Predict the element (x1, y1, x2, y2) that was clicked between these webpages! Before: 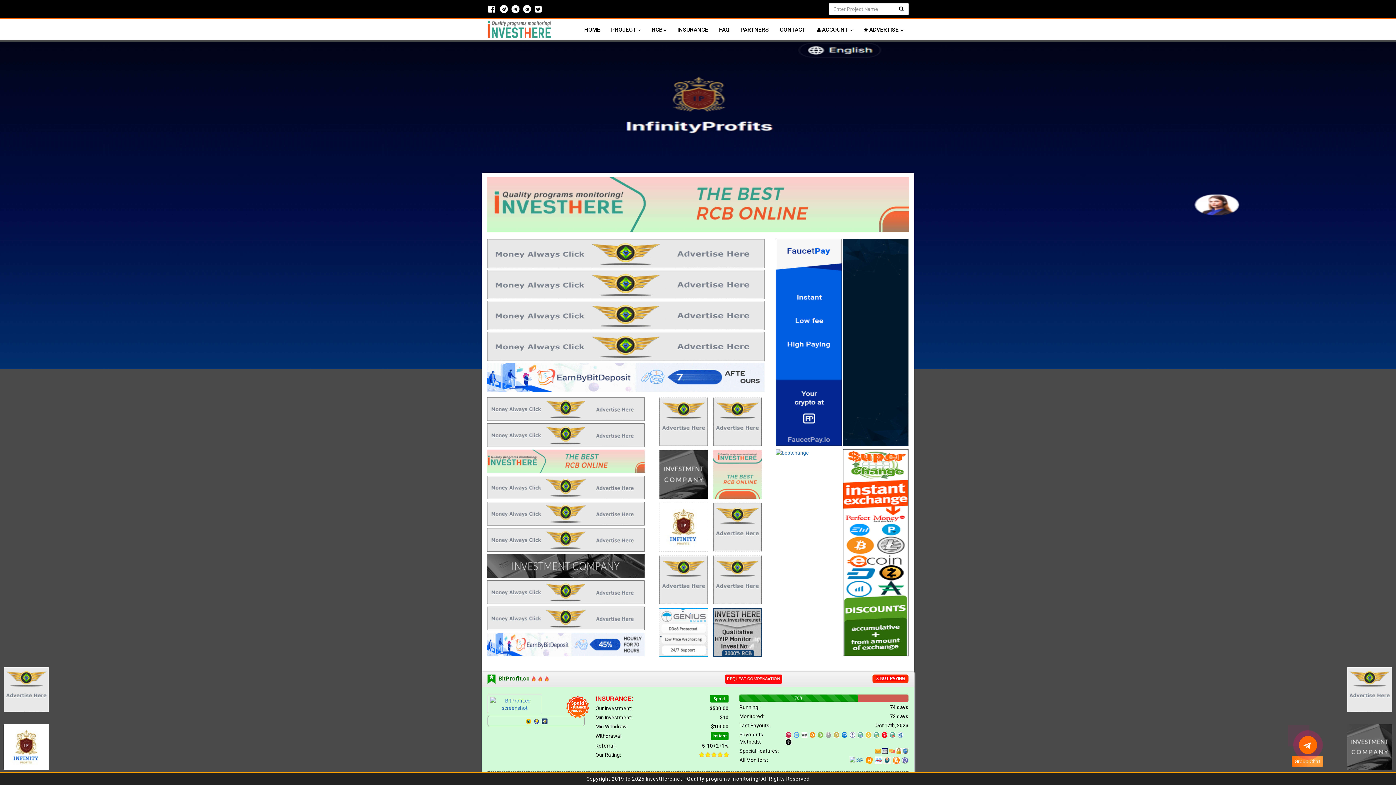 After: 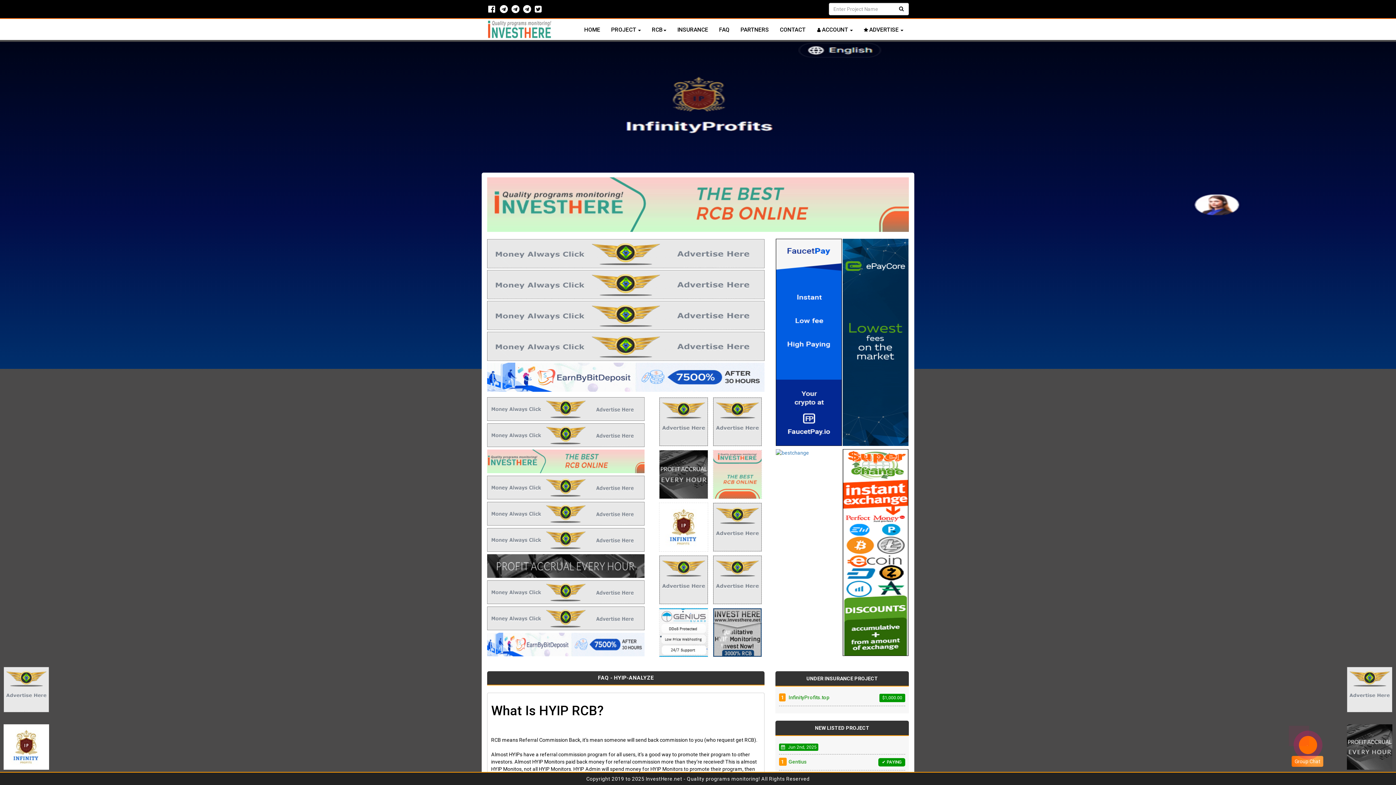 Action: bbox: (713, 22, 735, 37) label: FAQ